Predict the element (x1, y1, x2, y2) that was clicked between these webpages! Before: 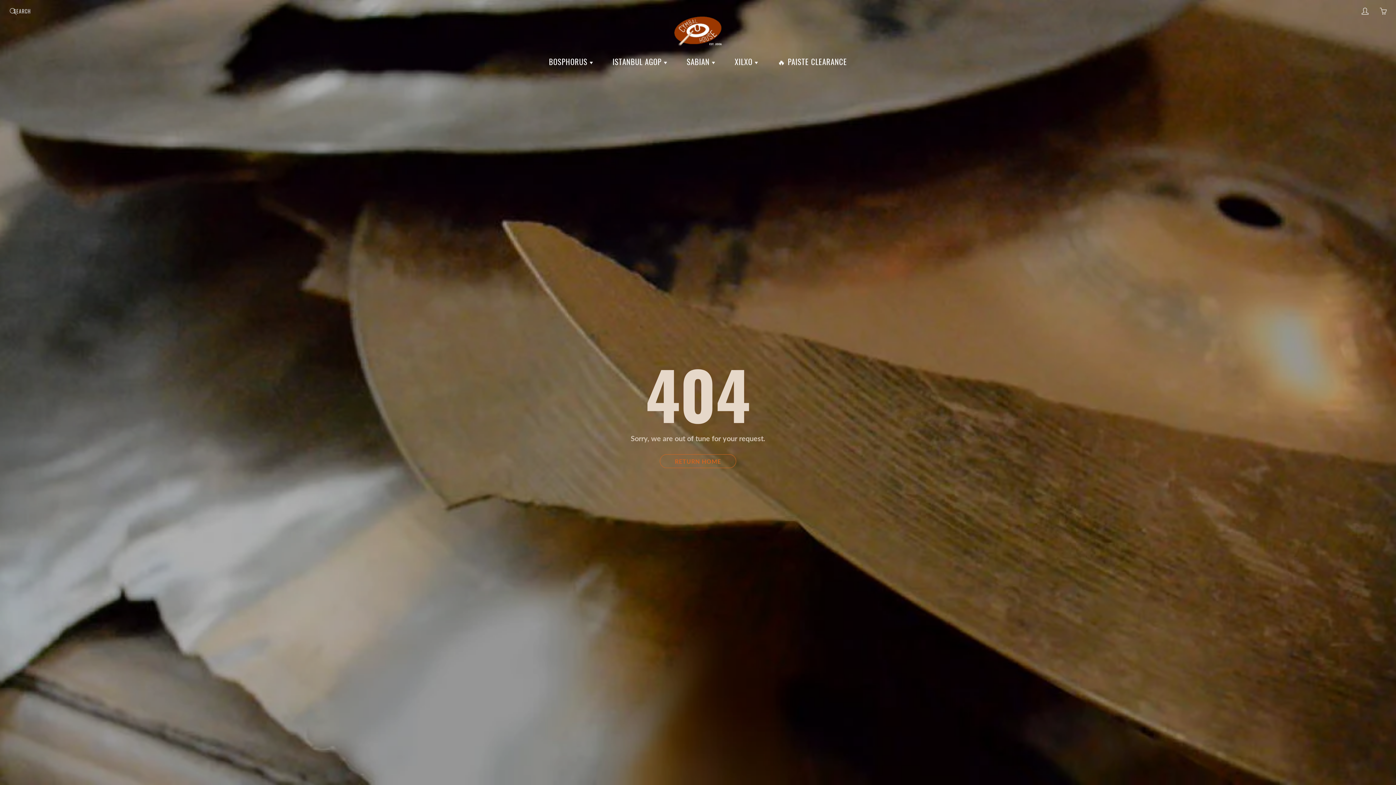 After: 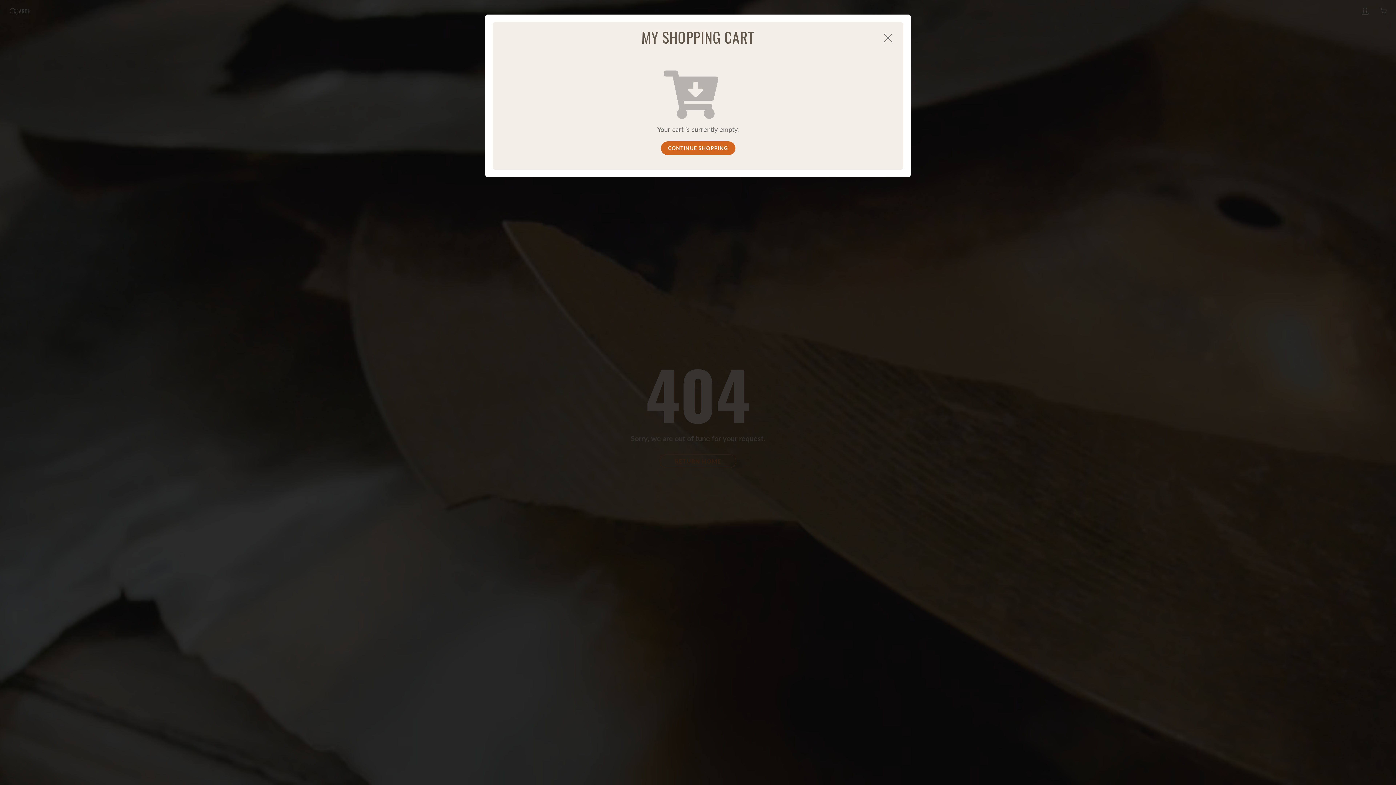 Action: bbox: (1378, 5, 1389, 16) label: You have 0 items in your cart